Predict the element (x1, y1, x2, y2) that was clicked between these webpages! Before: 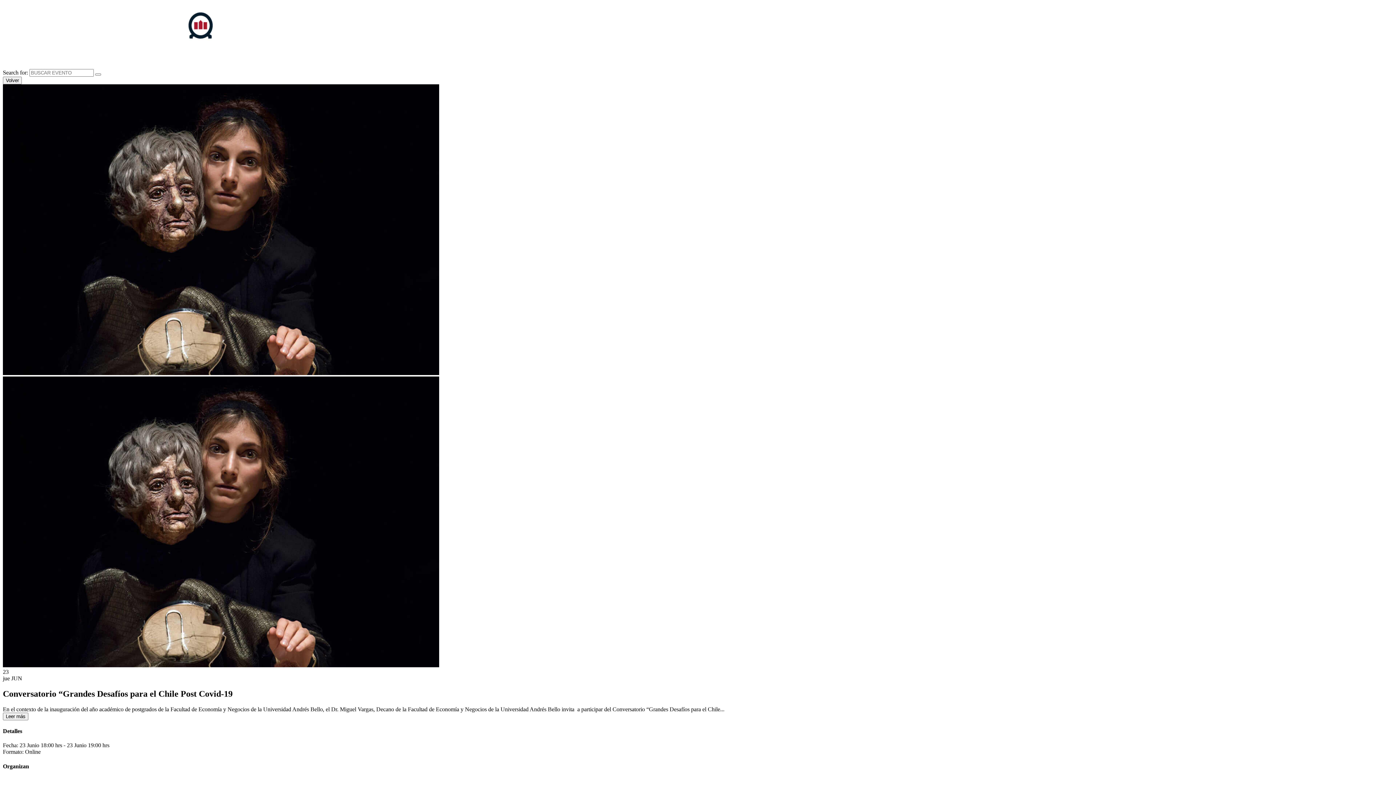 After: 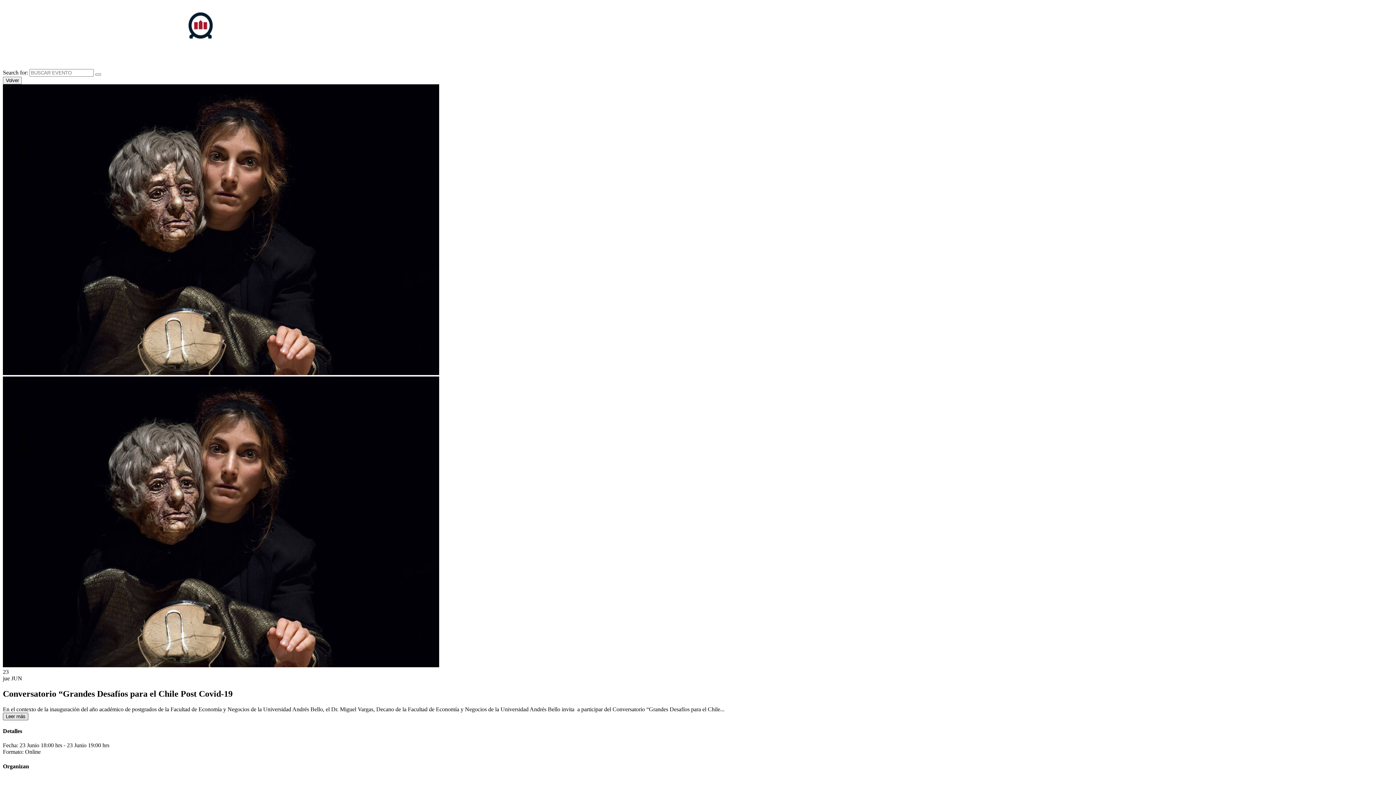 Action: bbox: (2, 713, 28, 720) label: Leer más